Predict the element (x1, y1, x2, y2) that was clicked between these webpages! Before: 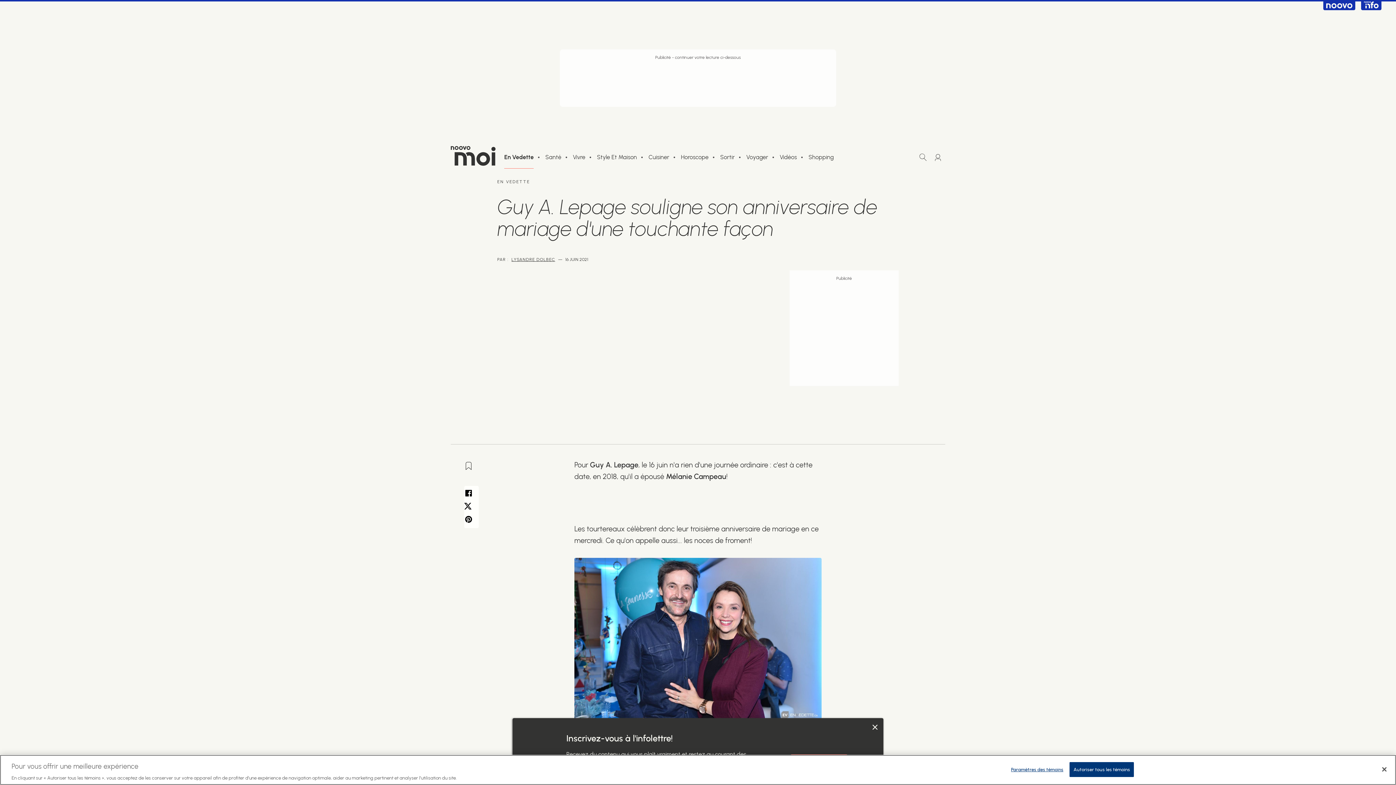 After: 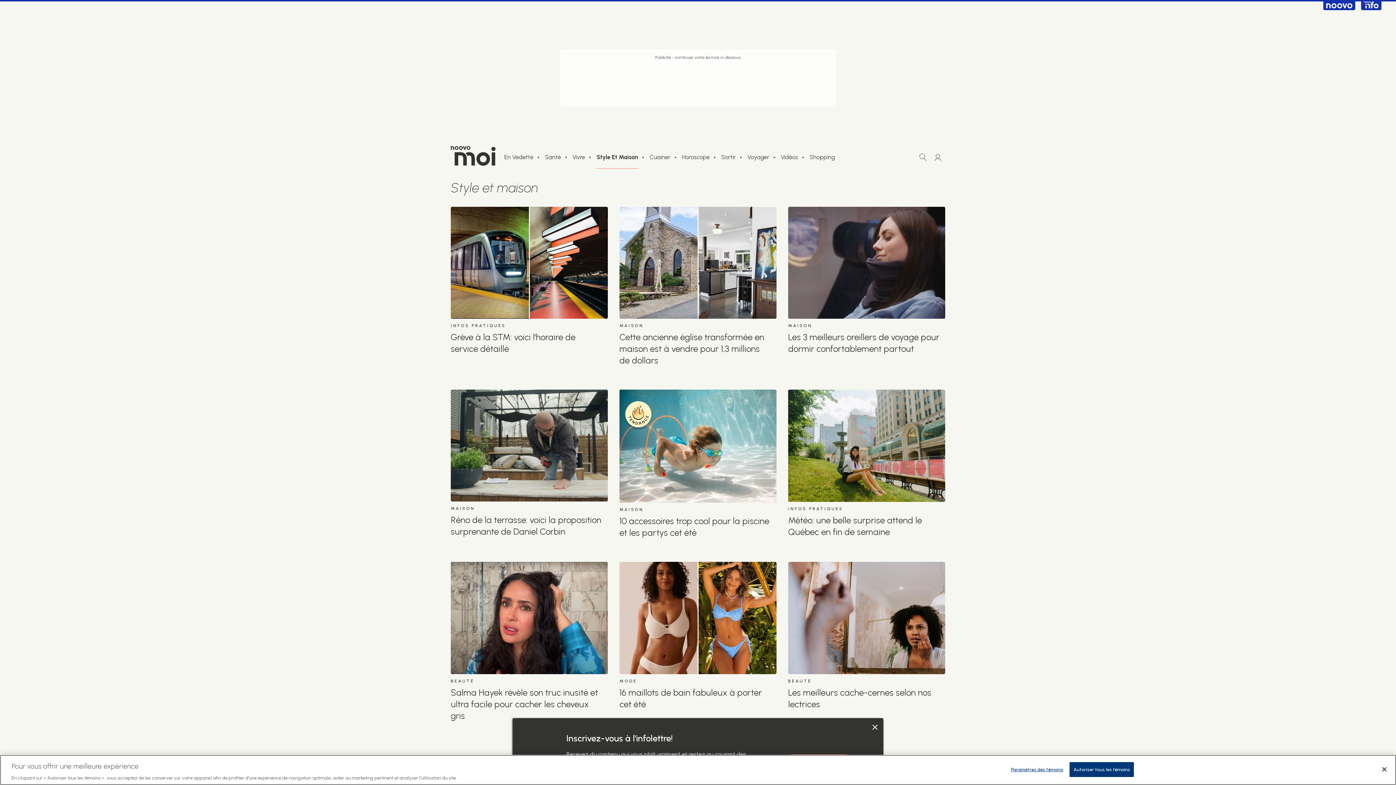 Action: label: Style Et Maison bbox: (597, 154, 637, 160)